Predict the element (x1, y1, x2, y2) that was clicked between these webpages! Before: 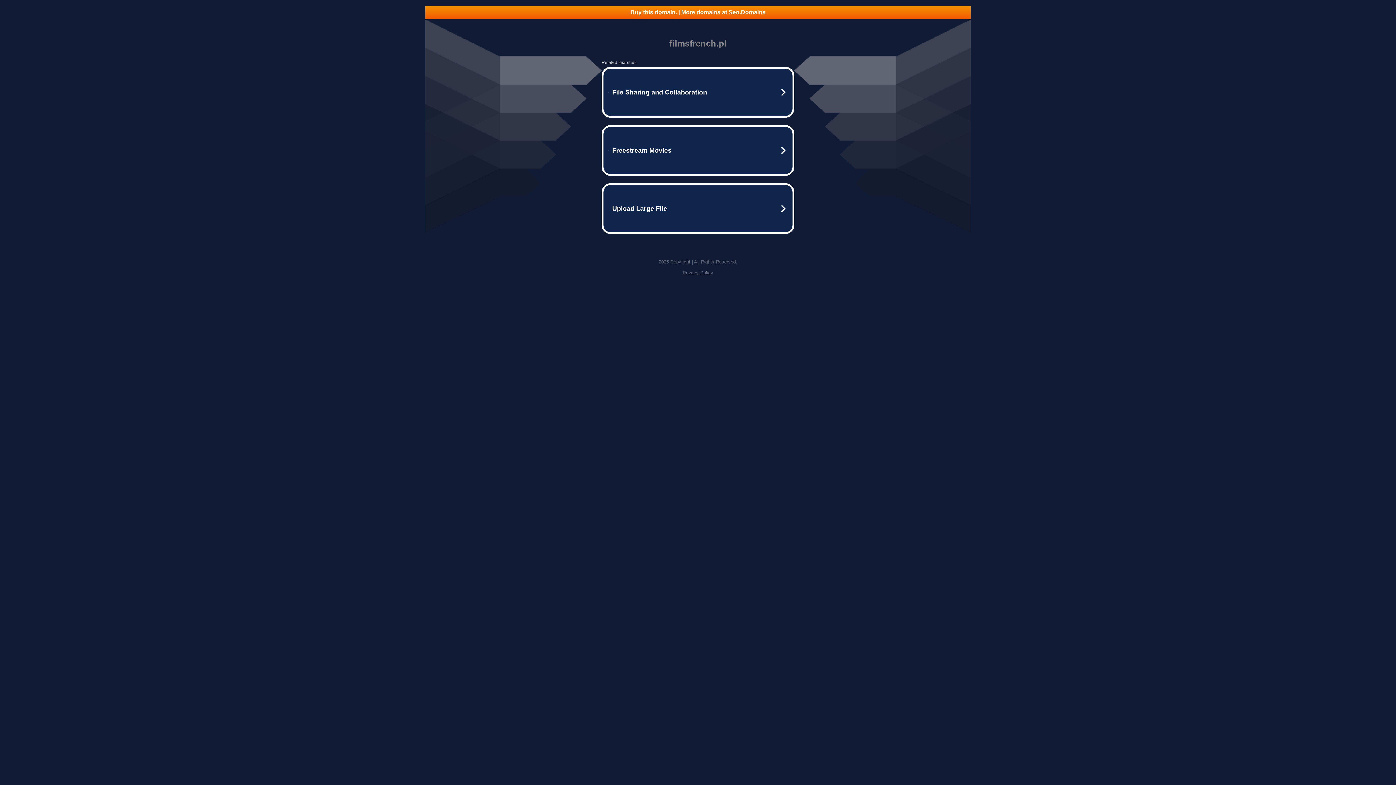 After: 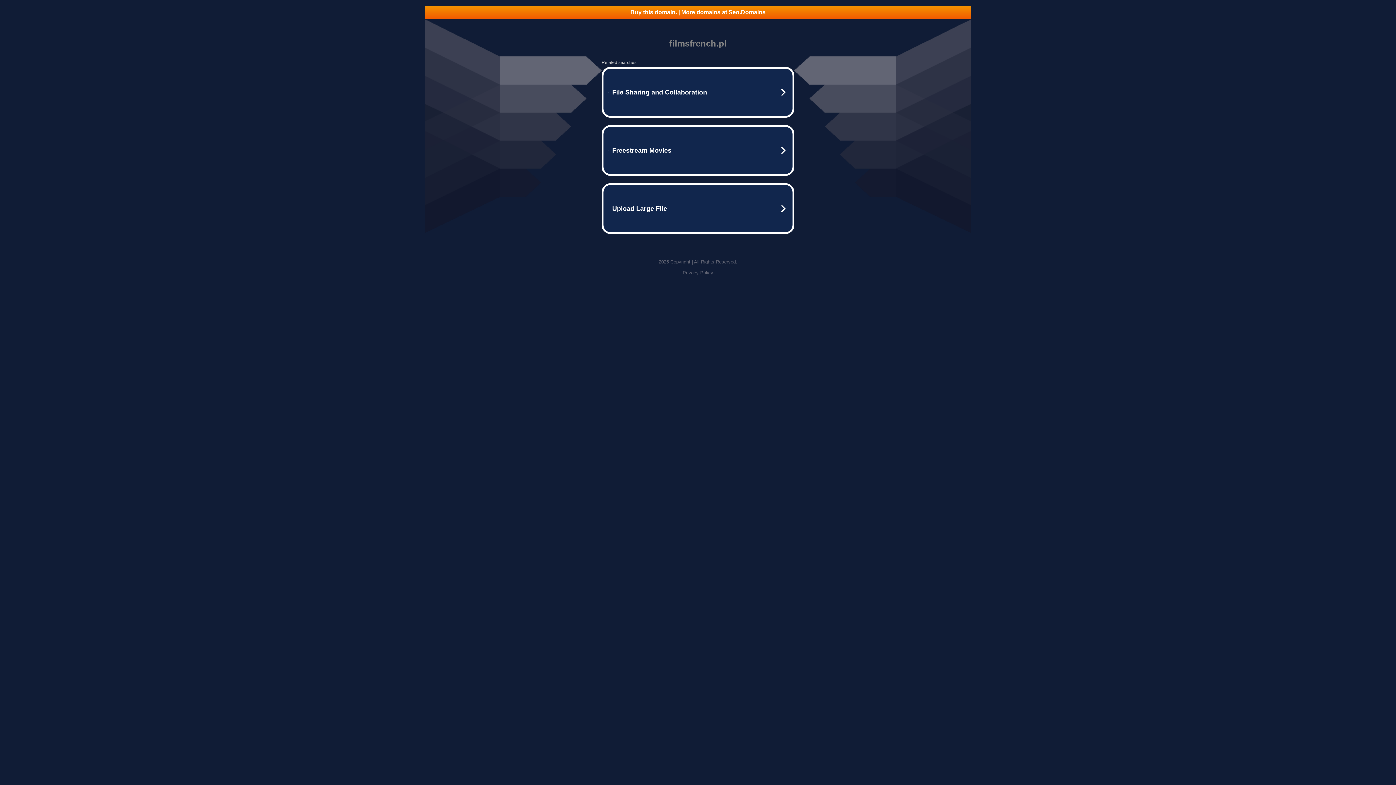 Action: bbox: (682, 270, 713, 275) label: Privacy Policy